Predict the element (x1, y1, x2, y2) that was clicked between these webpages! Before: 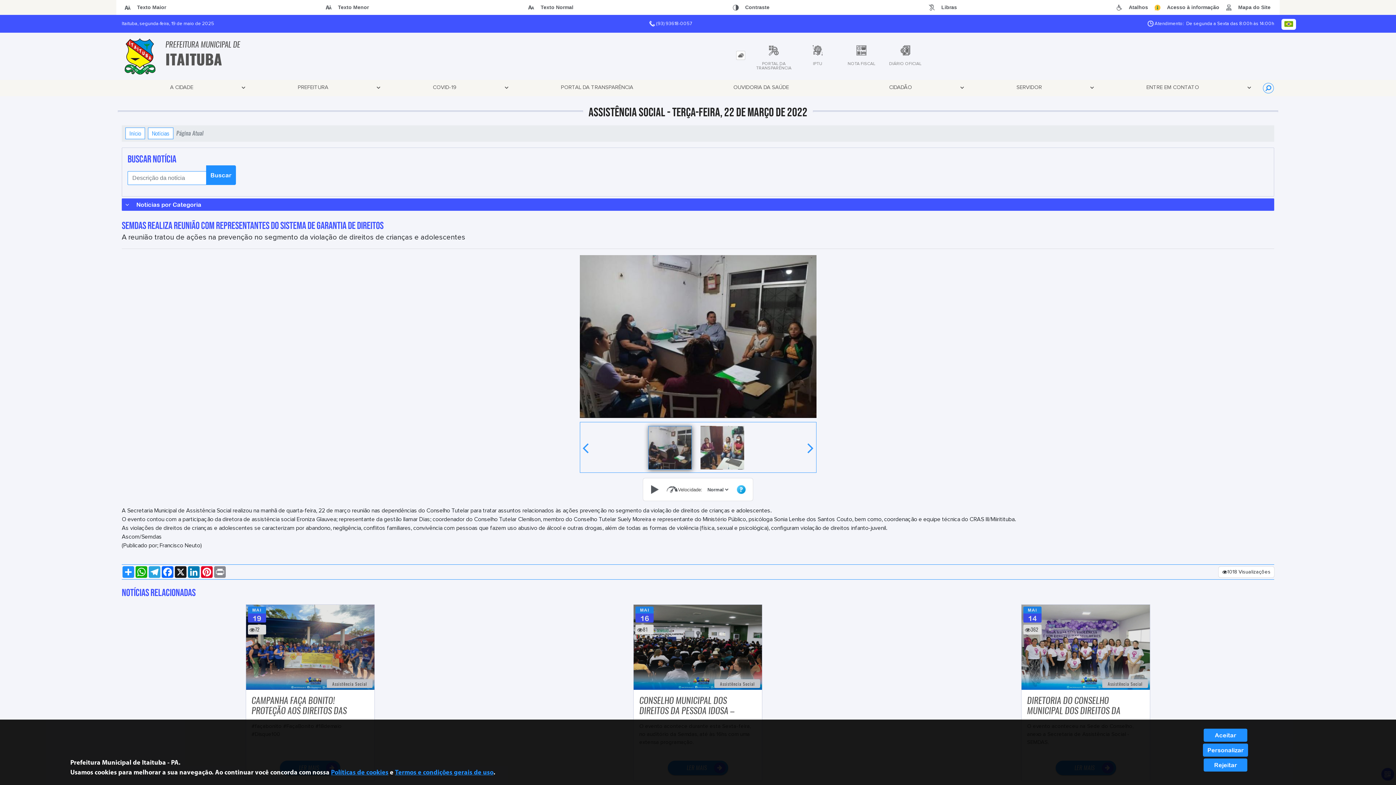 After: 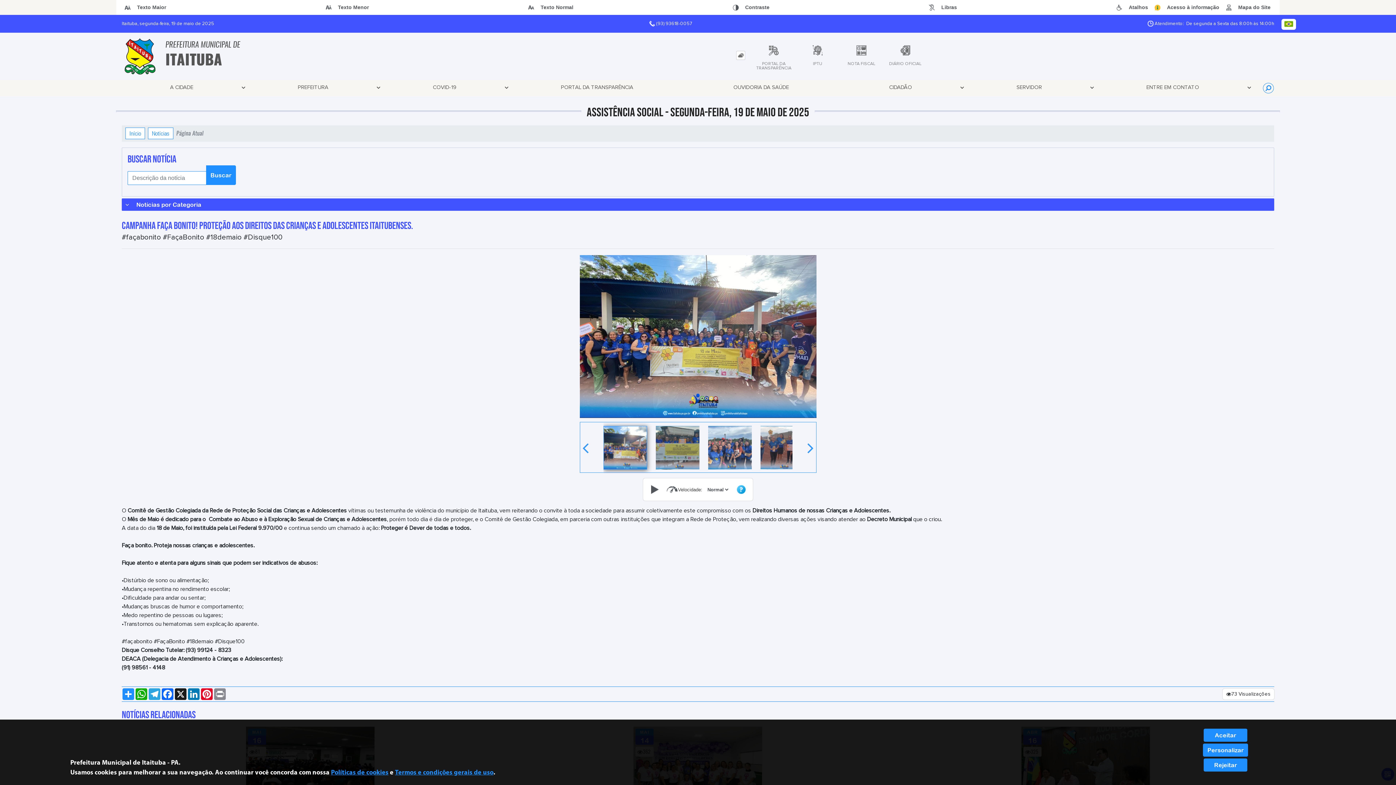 Action: bbox: (251, 695, 369, 717) label: CAMPANHA FAÇA BONITO! PROTEÇÃO AOS DIREITOS DAS CRIANÇAS ...